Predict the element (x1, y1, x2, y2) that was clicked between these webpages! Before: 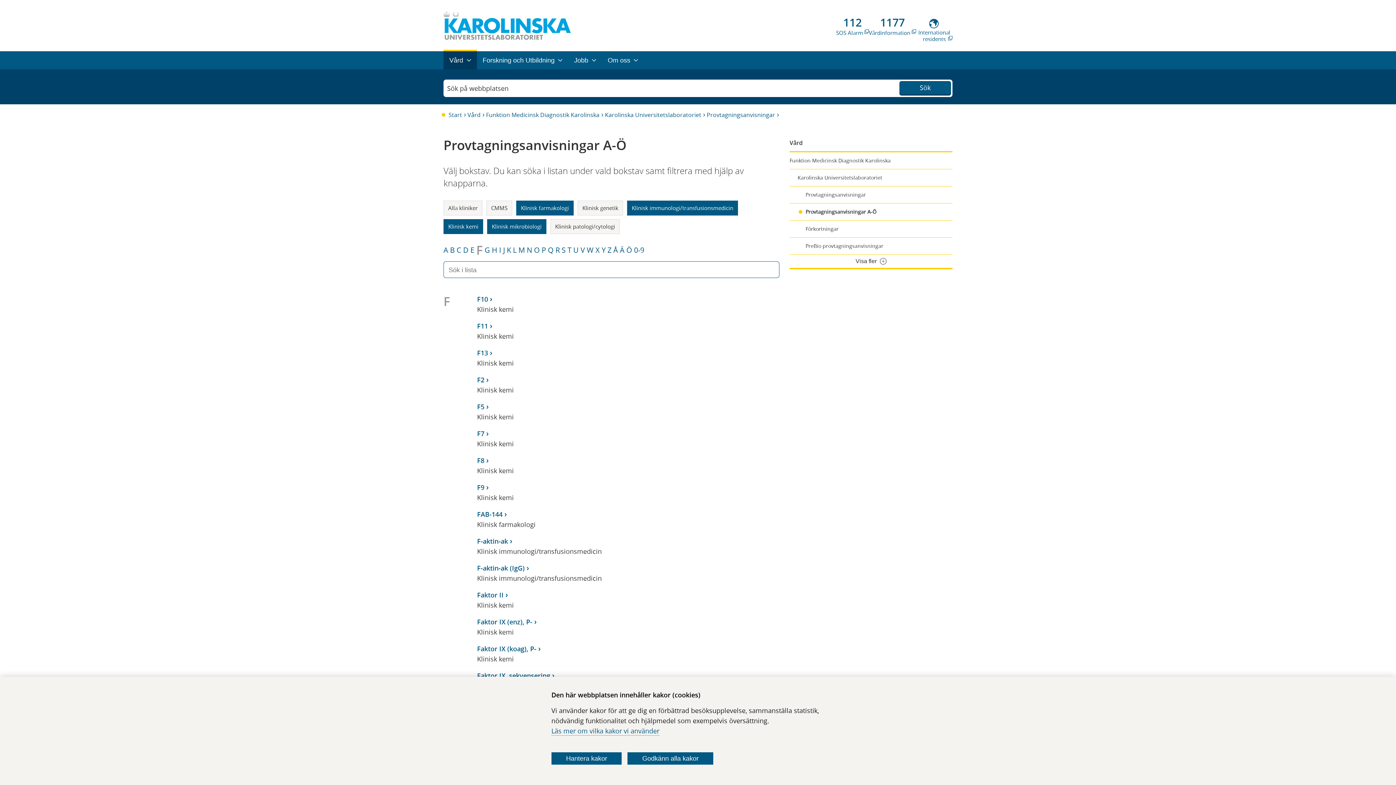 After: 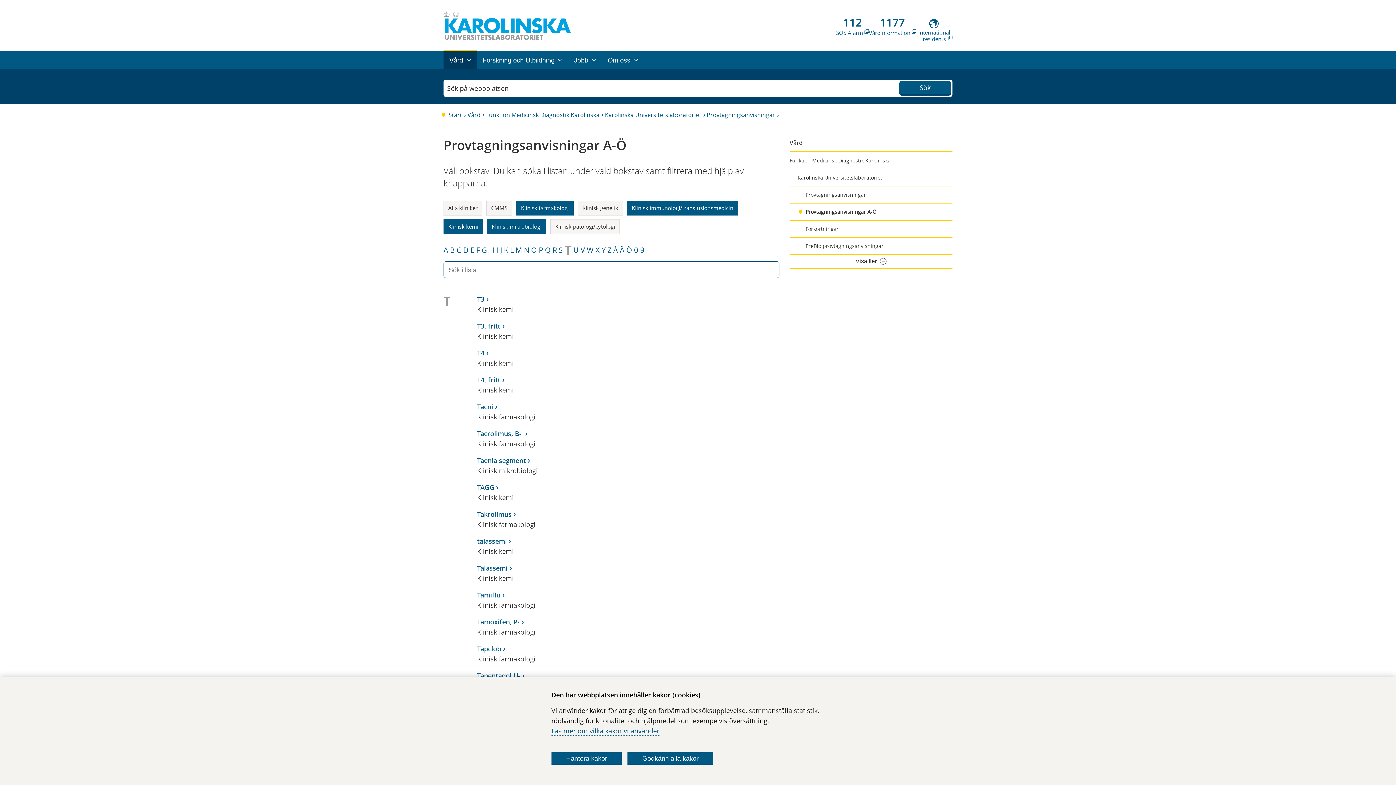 Action: bbox: (567, 245, 571, 255) label: T